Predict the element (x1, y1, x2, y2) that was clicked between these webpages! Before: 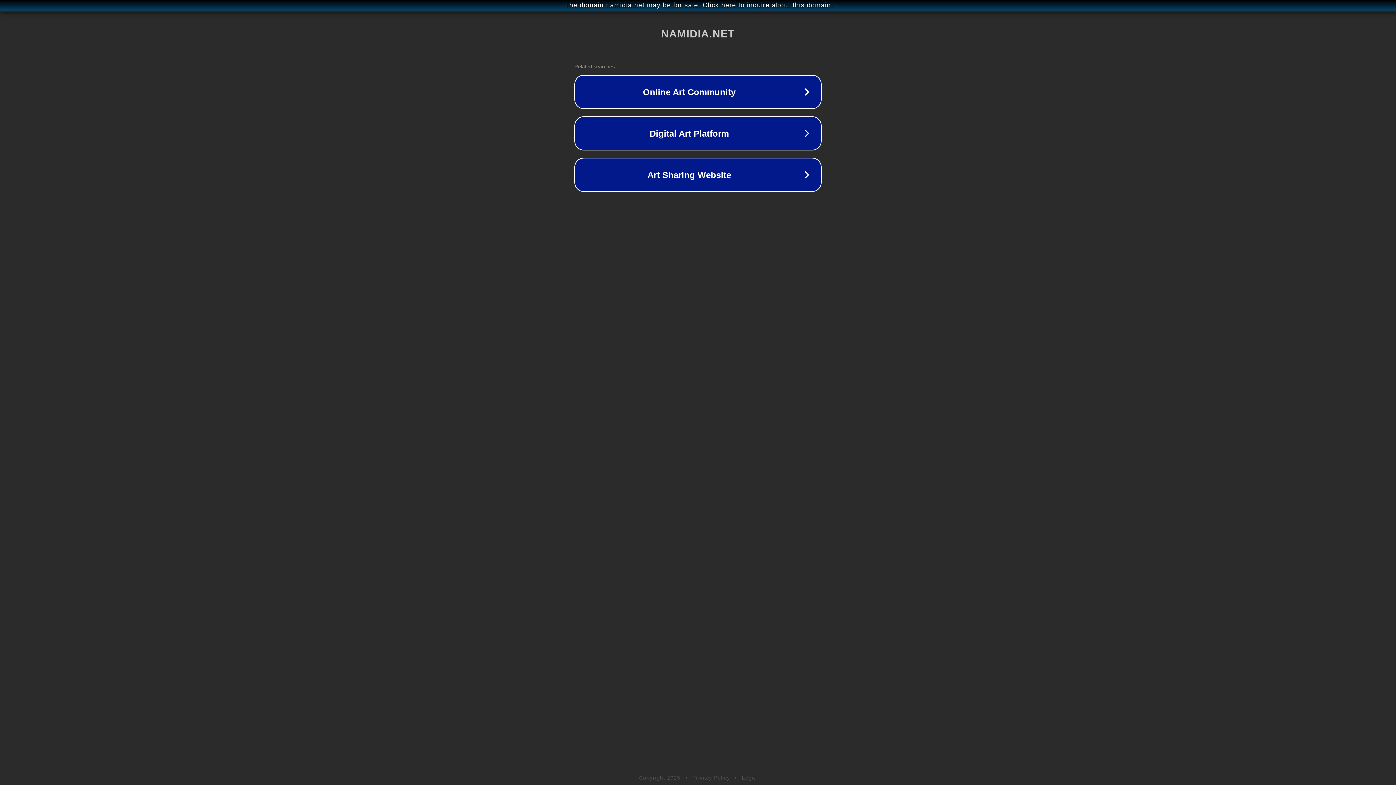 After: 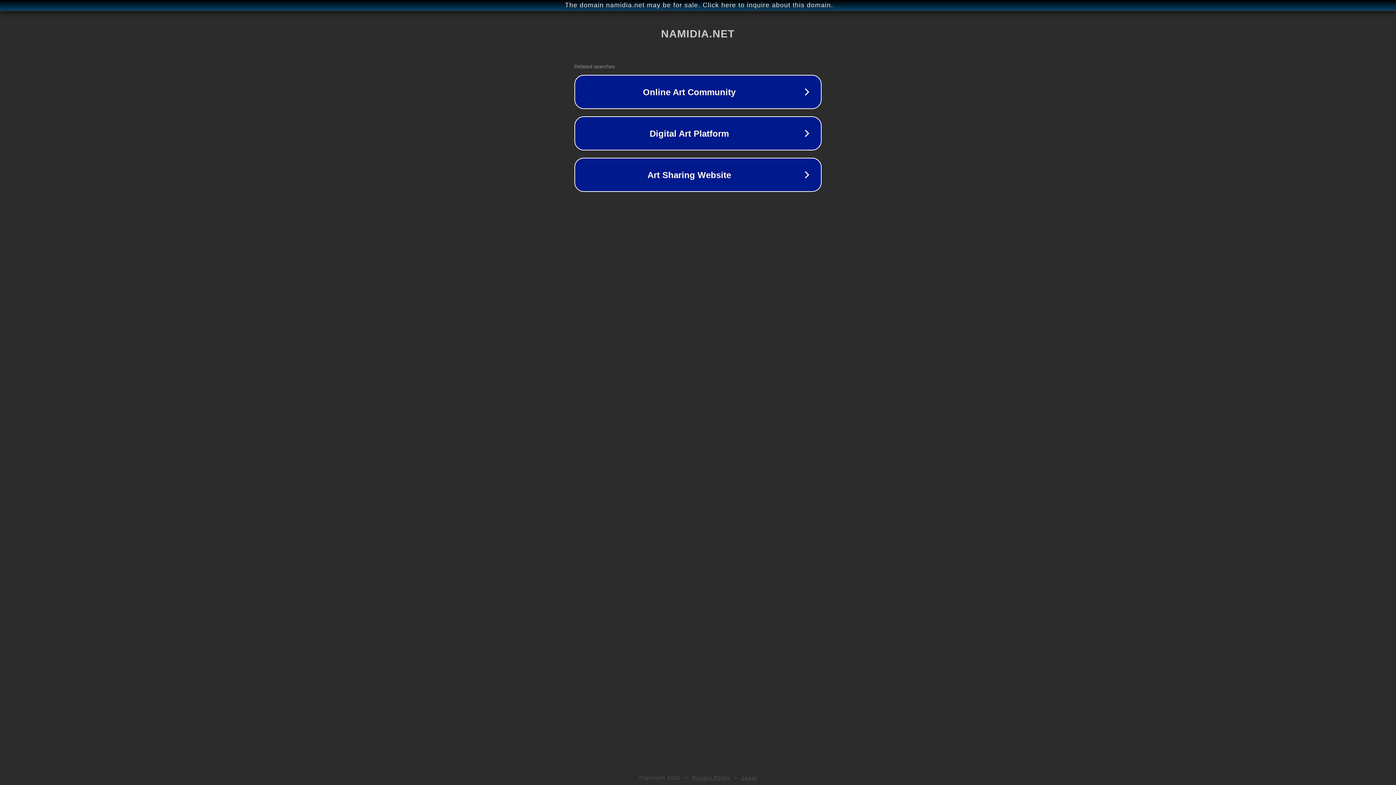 Action: bbox: (692, 775, 730, 781) label: Privacy Policy